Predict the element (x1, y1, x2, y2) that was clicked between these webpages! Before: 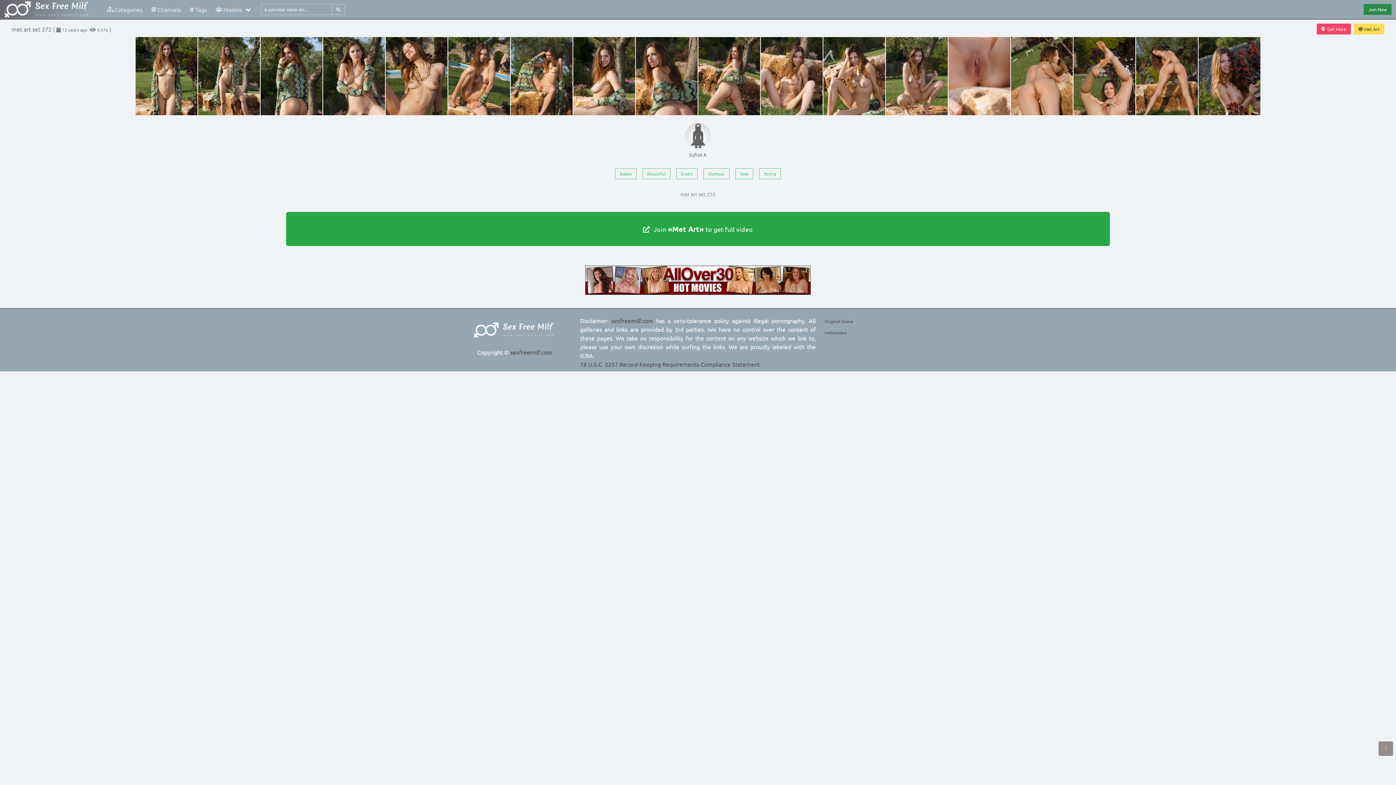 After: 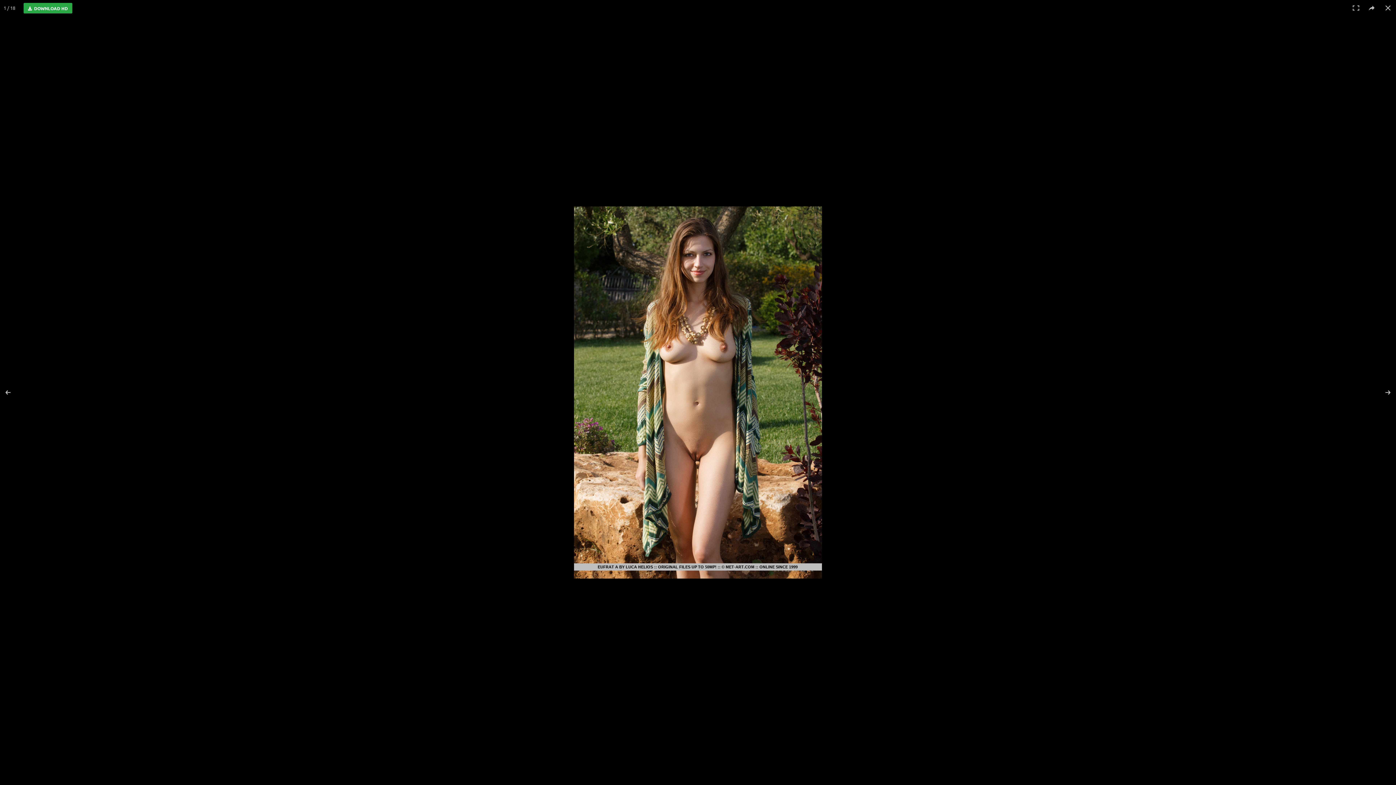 Action: bbox: (135, 37, 197, 115)